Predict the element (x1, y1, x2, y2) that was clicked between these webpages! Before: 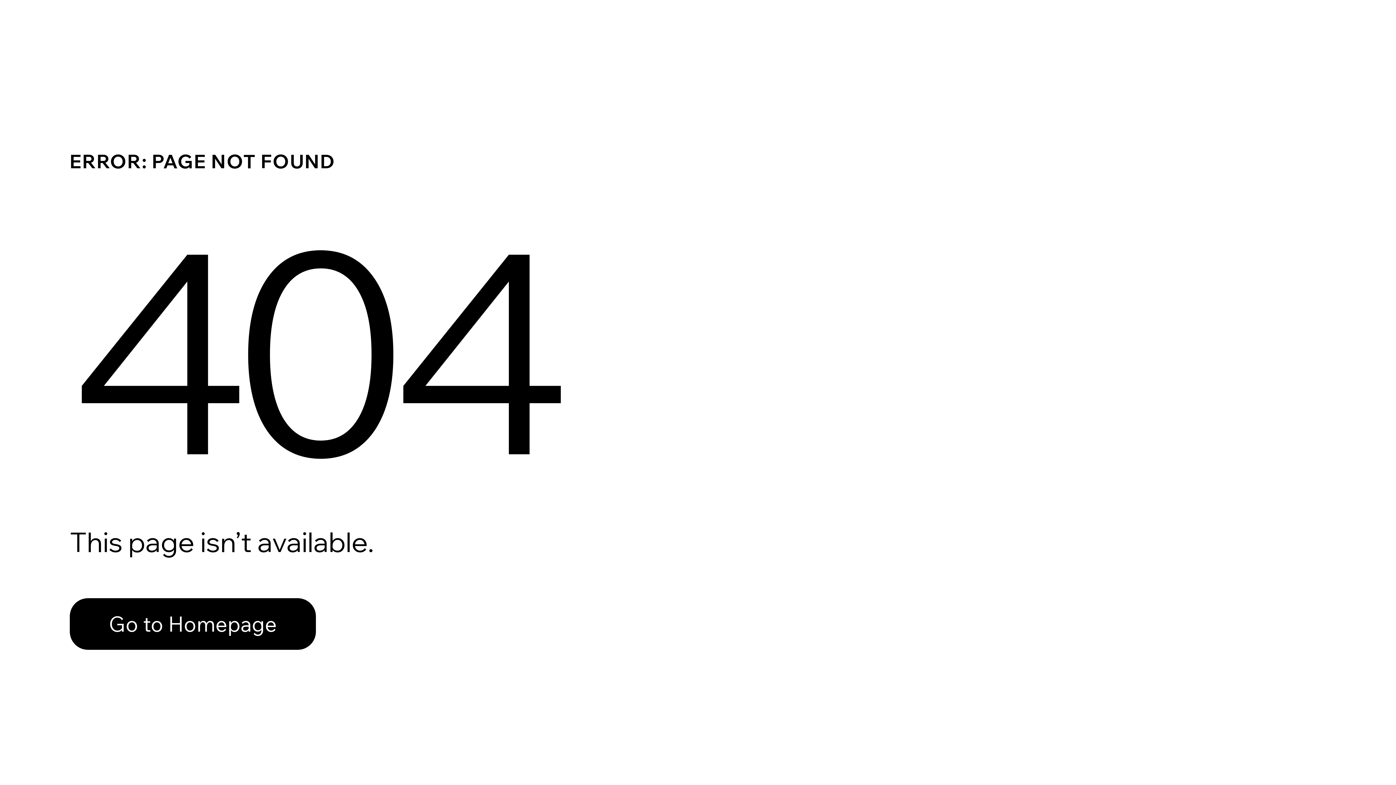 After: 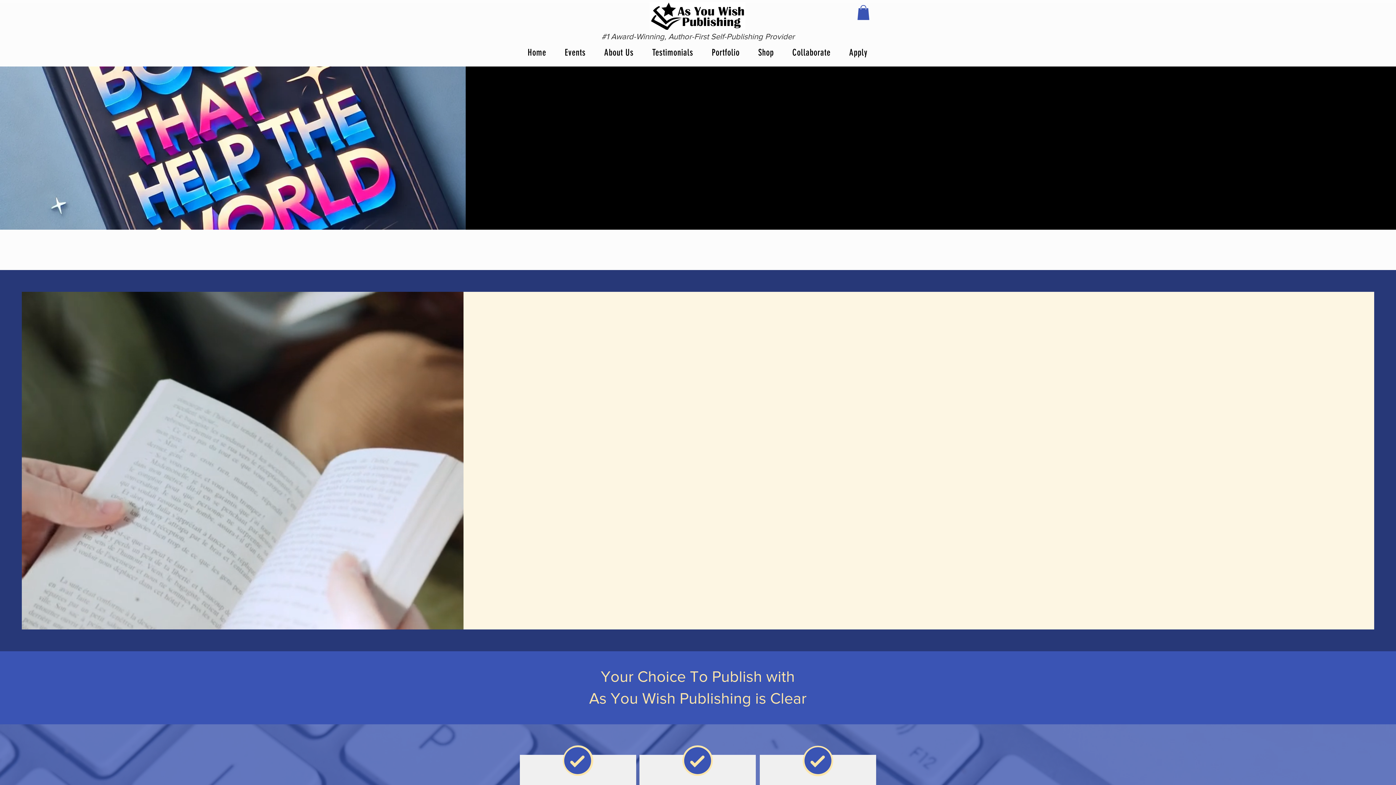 Action: label: Go to Homepage bbox: (69, 582, 768, 659)